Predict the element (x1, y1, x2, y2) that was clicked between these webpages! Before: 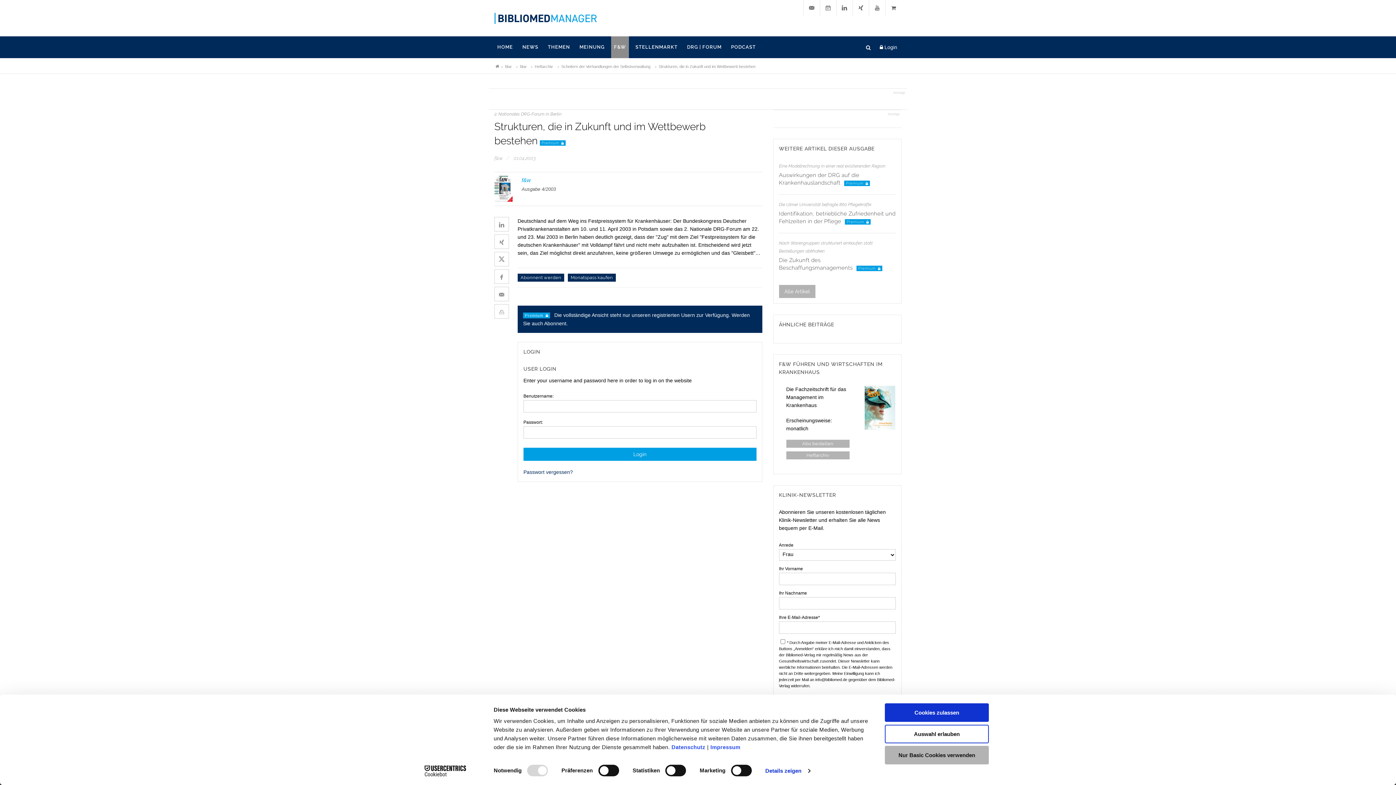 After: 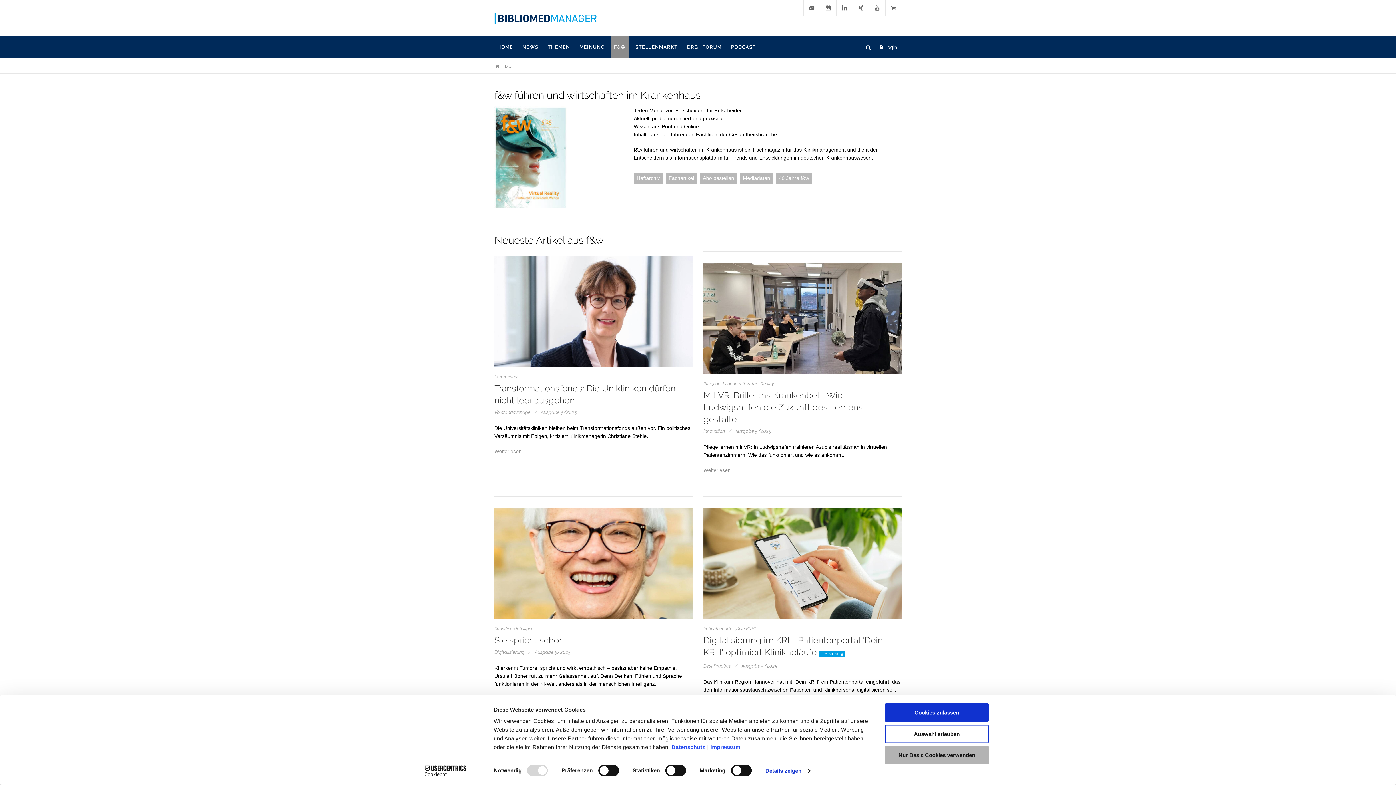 Action: bbox: (505, 64, 511, 68) label: f&w